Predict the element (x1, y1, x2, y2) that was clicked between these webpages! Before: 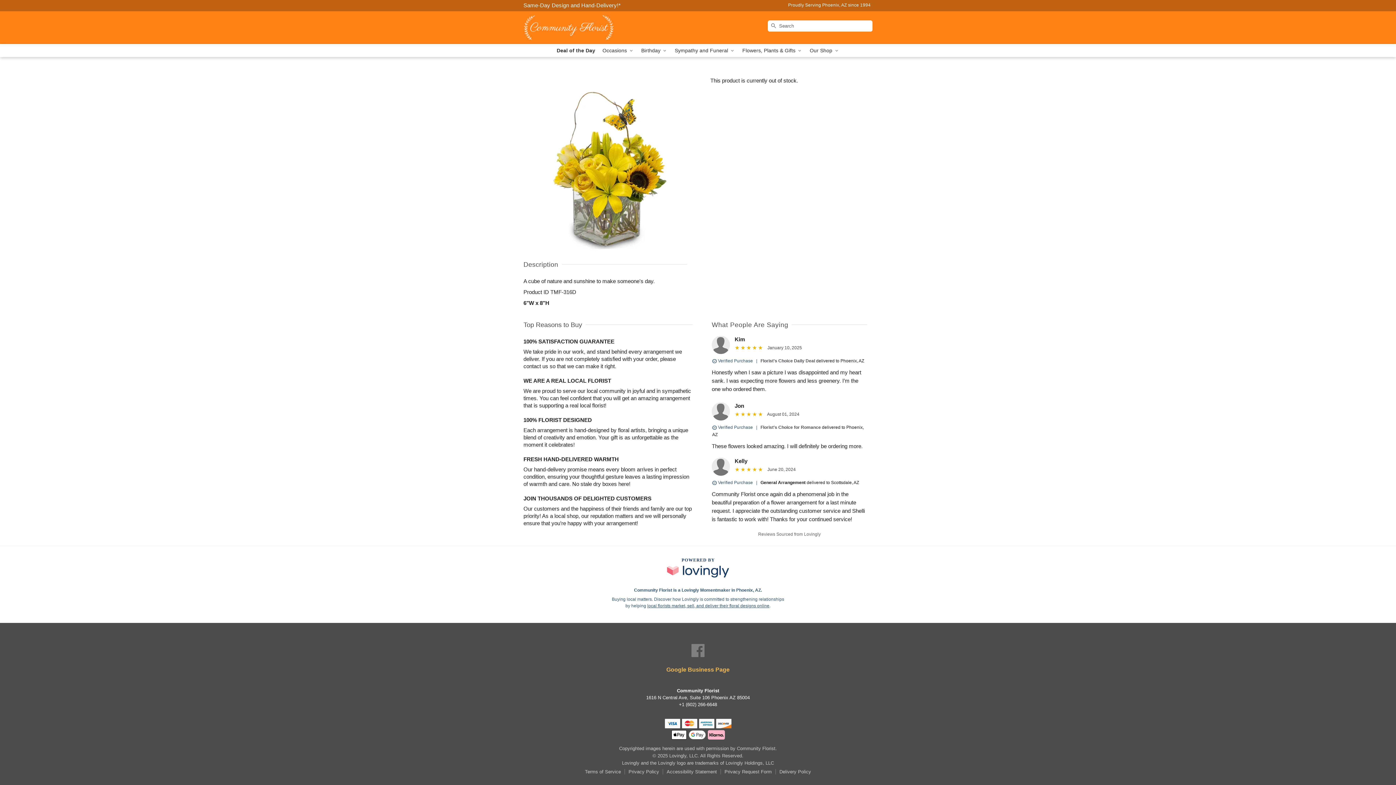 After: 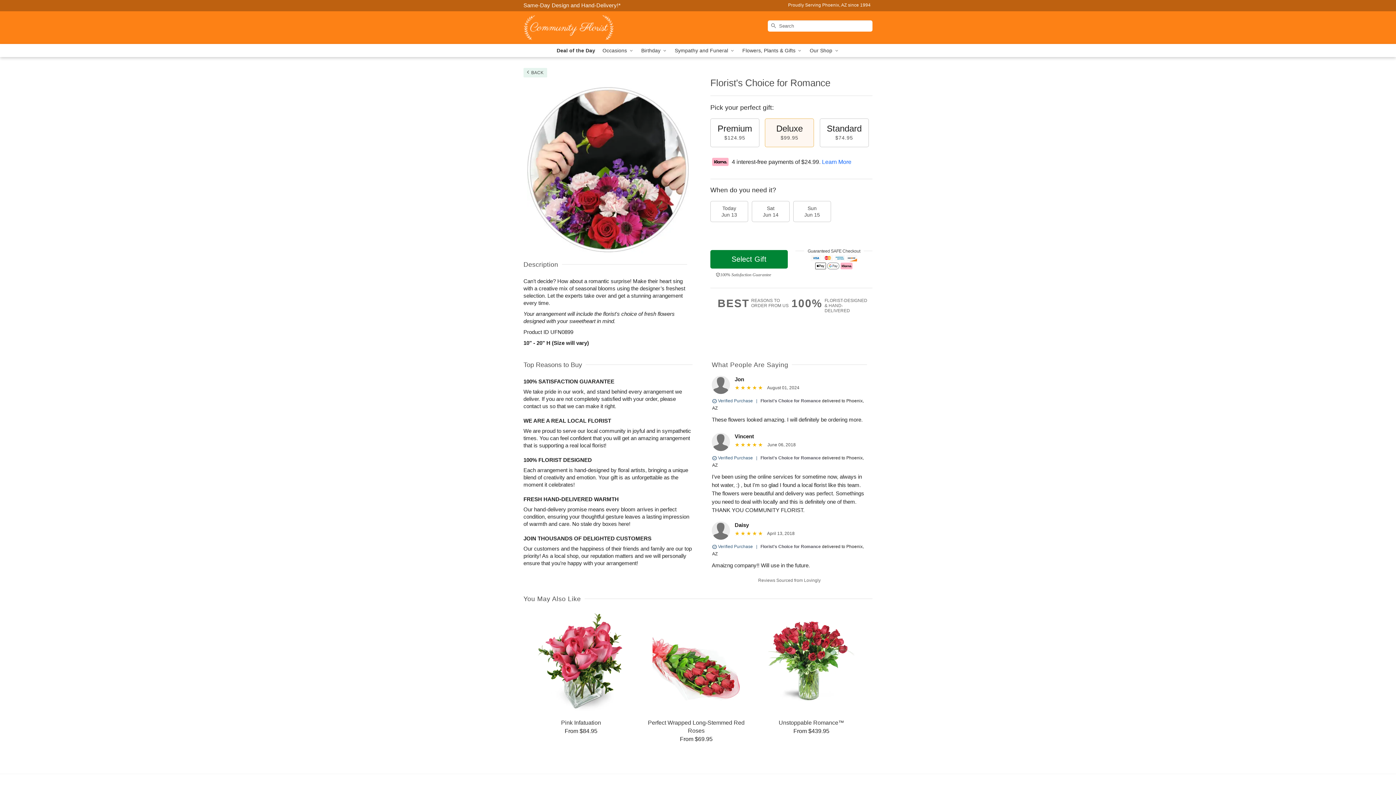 Action: bbox: (760, 425, 821, 430) label: Florist's Choice for Romance